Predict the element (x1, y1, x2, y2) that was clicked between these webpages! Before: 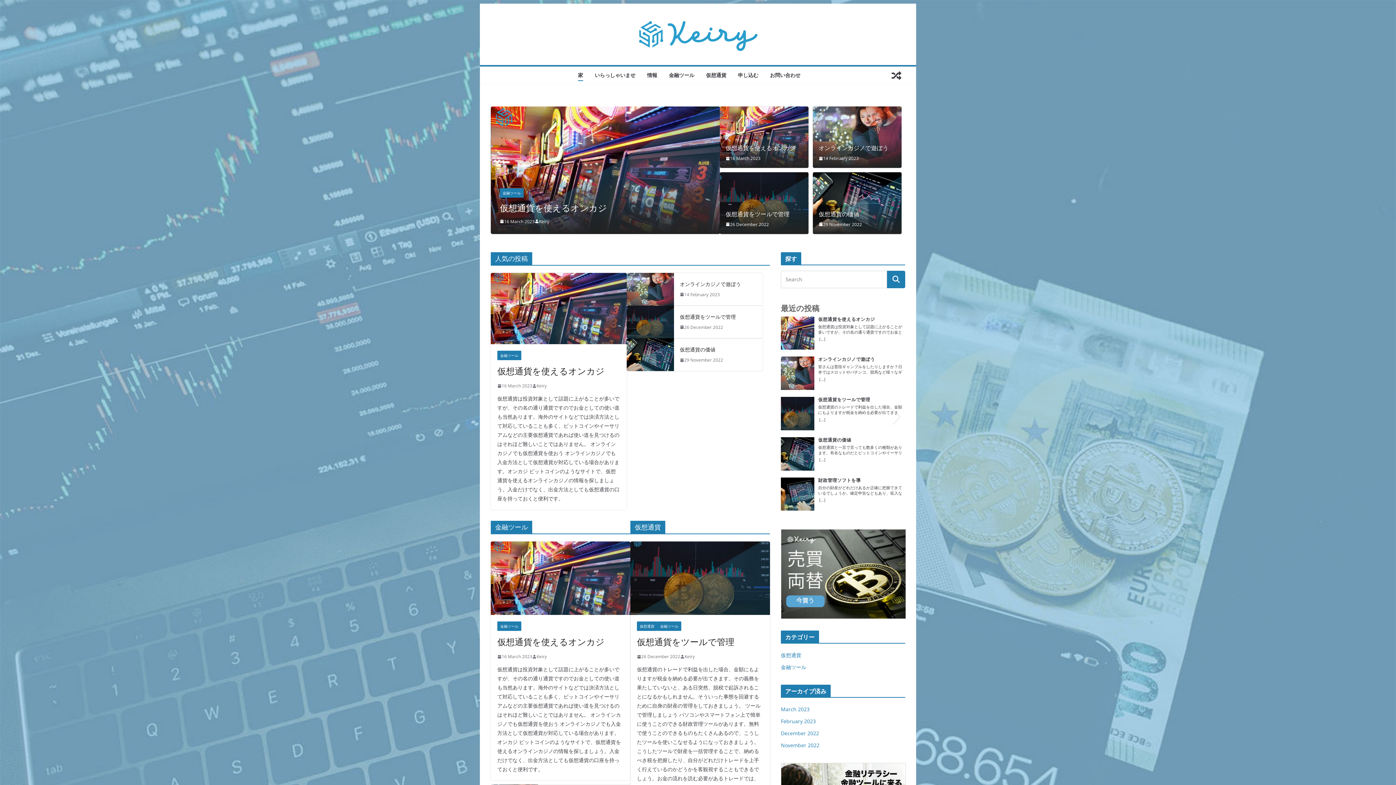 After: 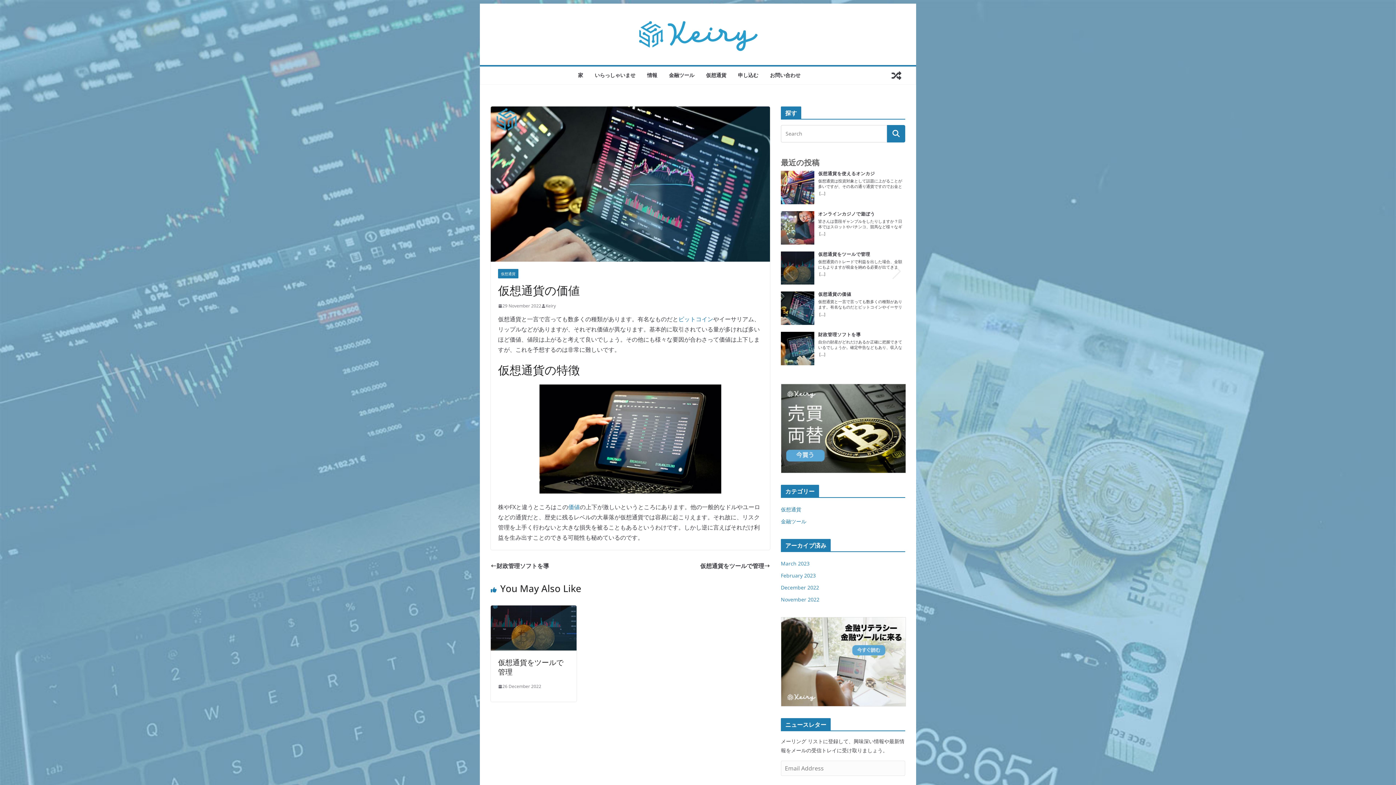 Action: bbox: (781, 437, 815, 472)